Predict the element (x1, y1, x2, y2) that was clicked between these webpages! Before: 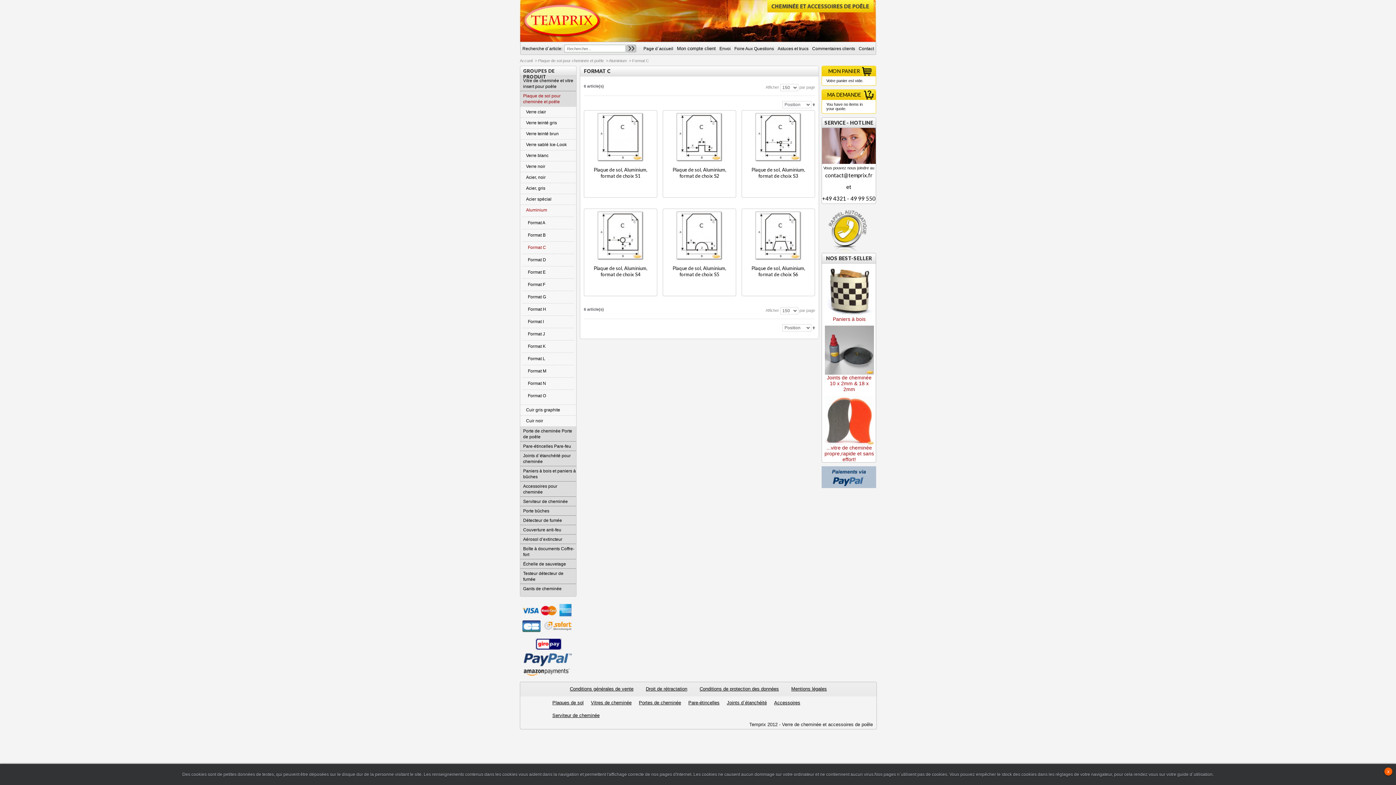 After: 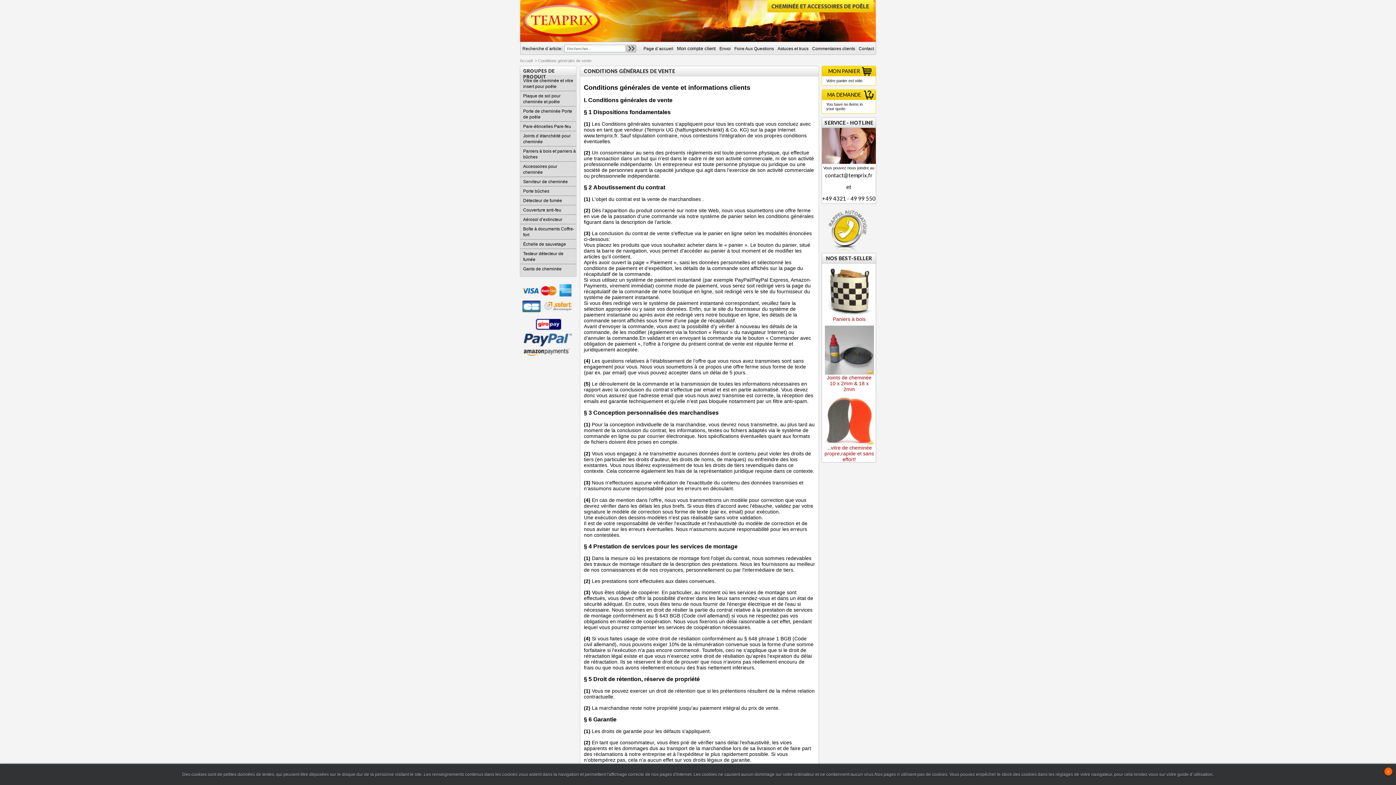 Action: bbox: (570, 686, 633, 692) label: Conditions générales de vente